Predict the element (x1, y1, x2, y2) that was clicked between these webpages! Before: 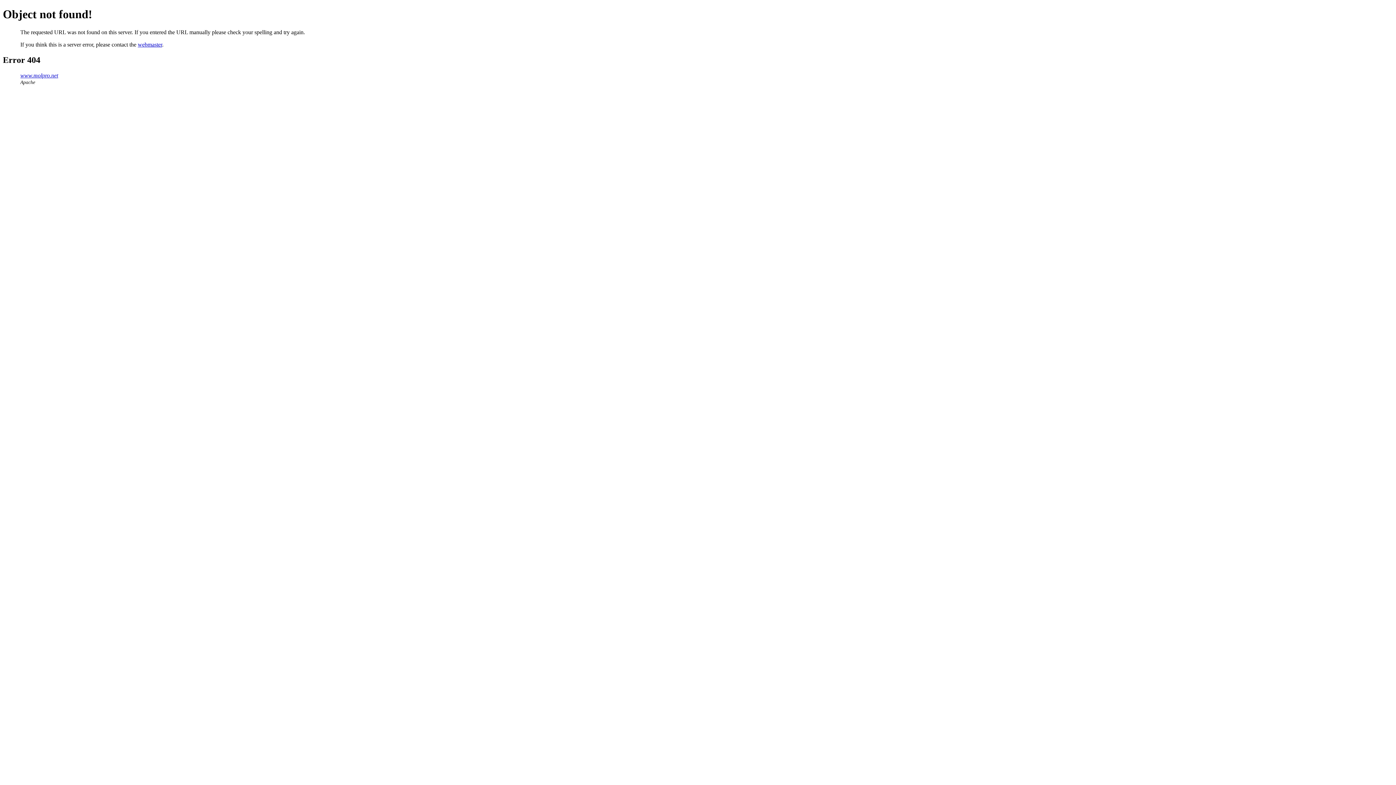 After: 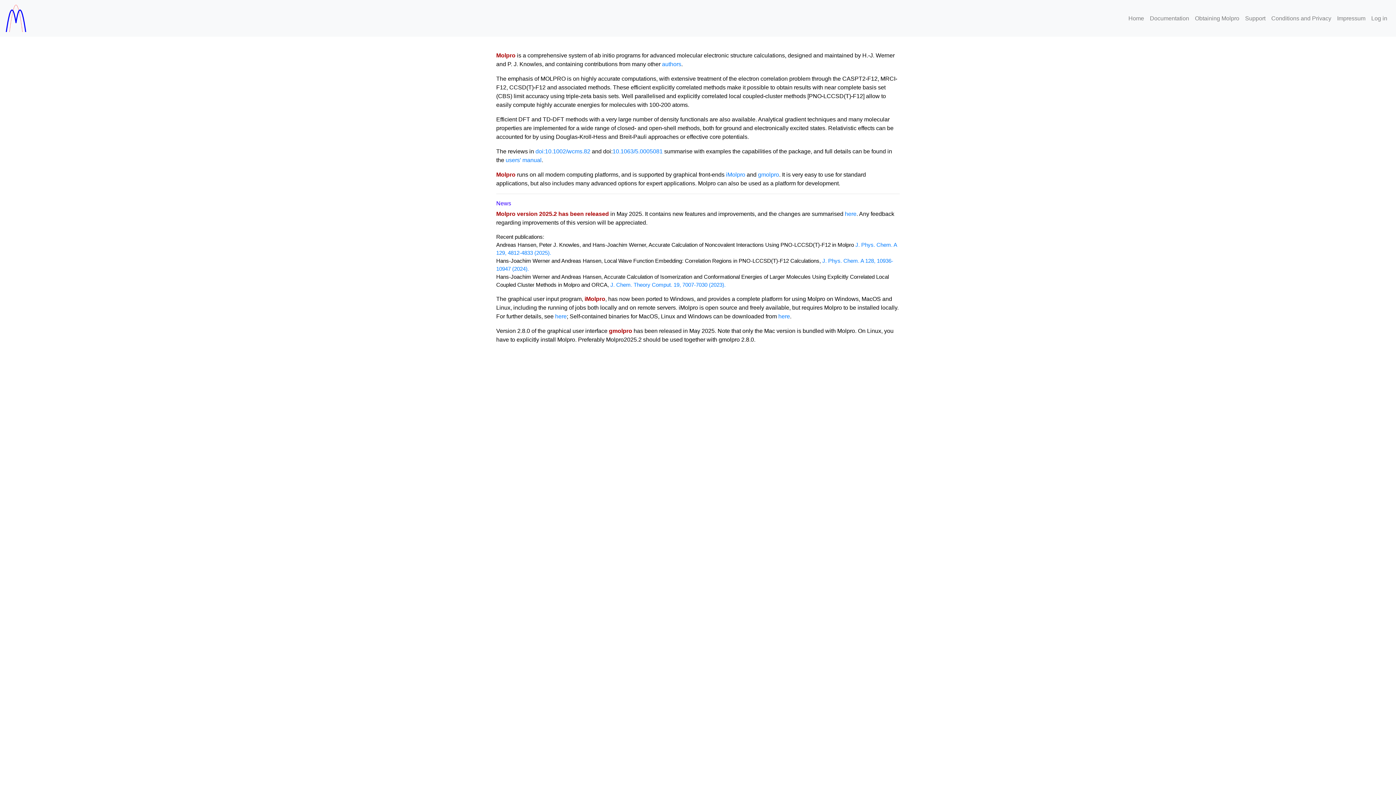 Action: bbox: (20, 72, 58, 78) label: www.molpro.net